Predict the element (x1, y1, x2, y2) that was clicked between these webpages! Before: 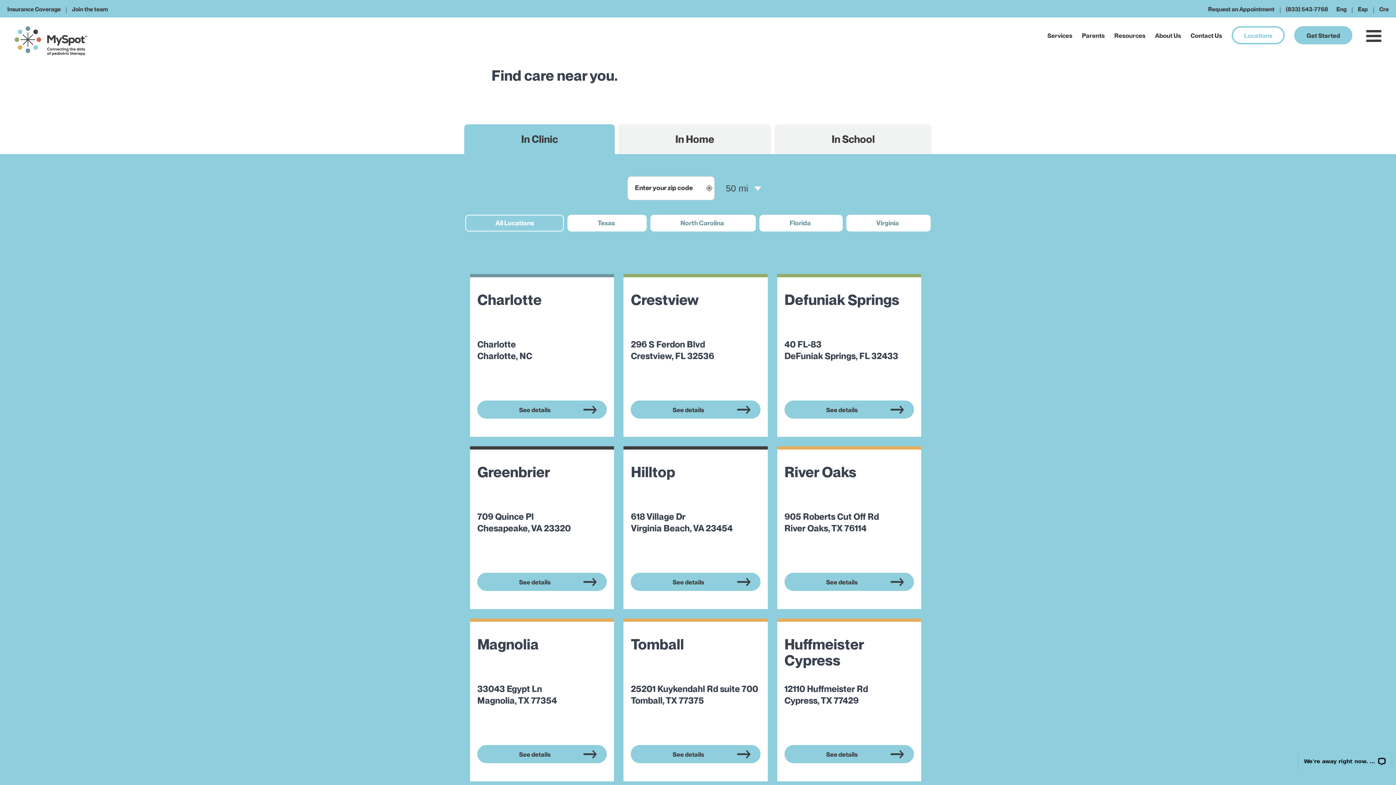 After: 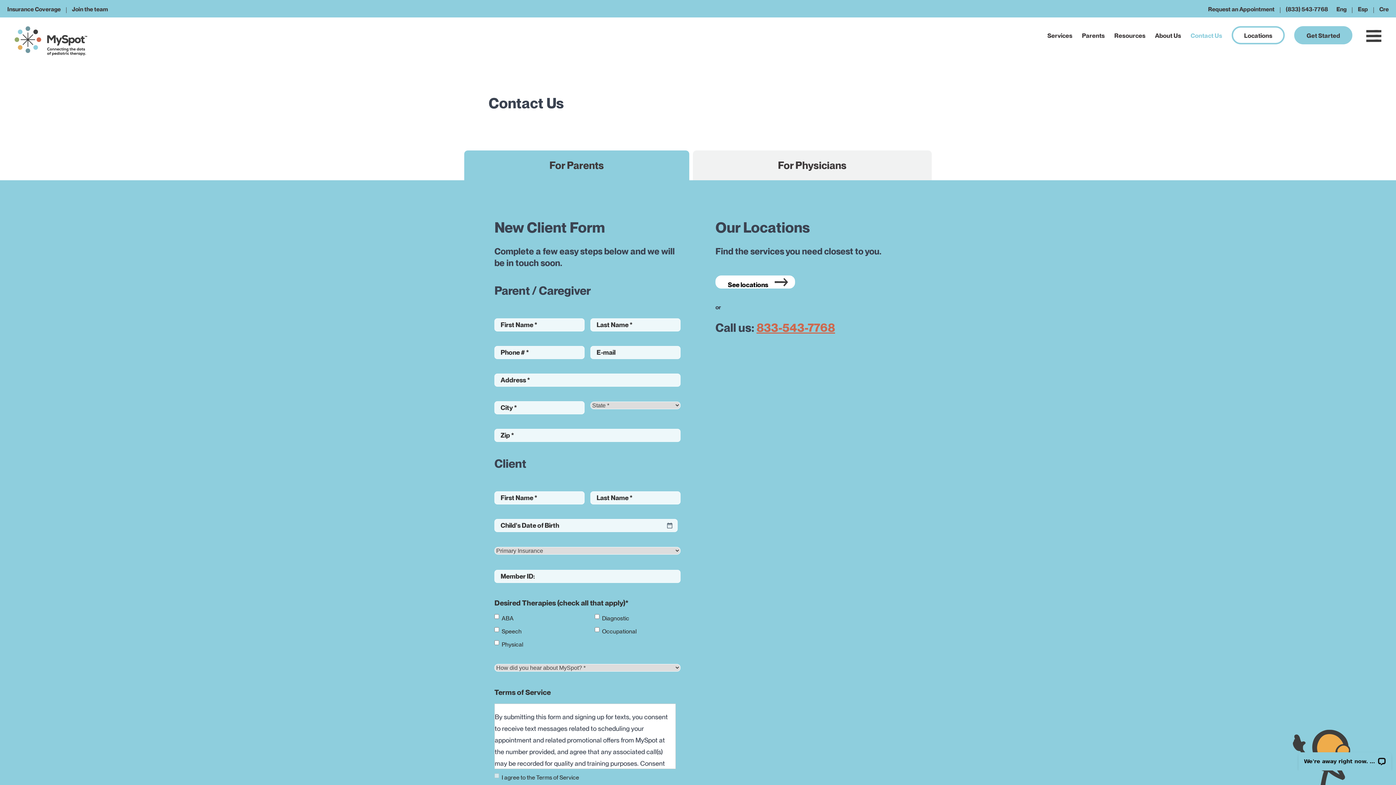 Action: label: Contact Us bbox: (1190, 32, 1222, 38)